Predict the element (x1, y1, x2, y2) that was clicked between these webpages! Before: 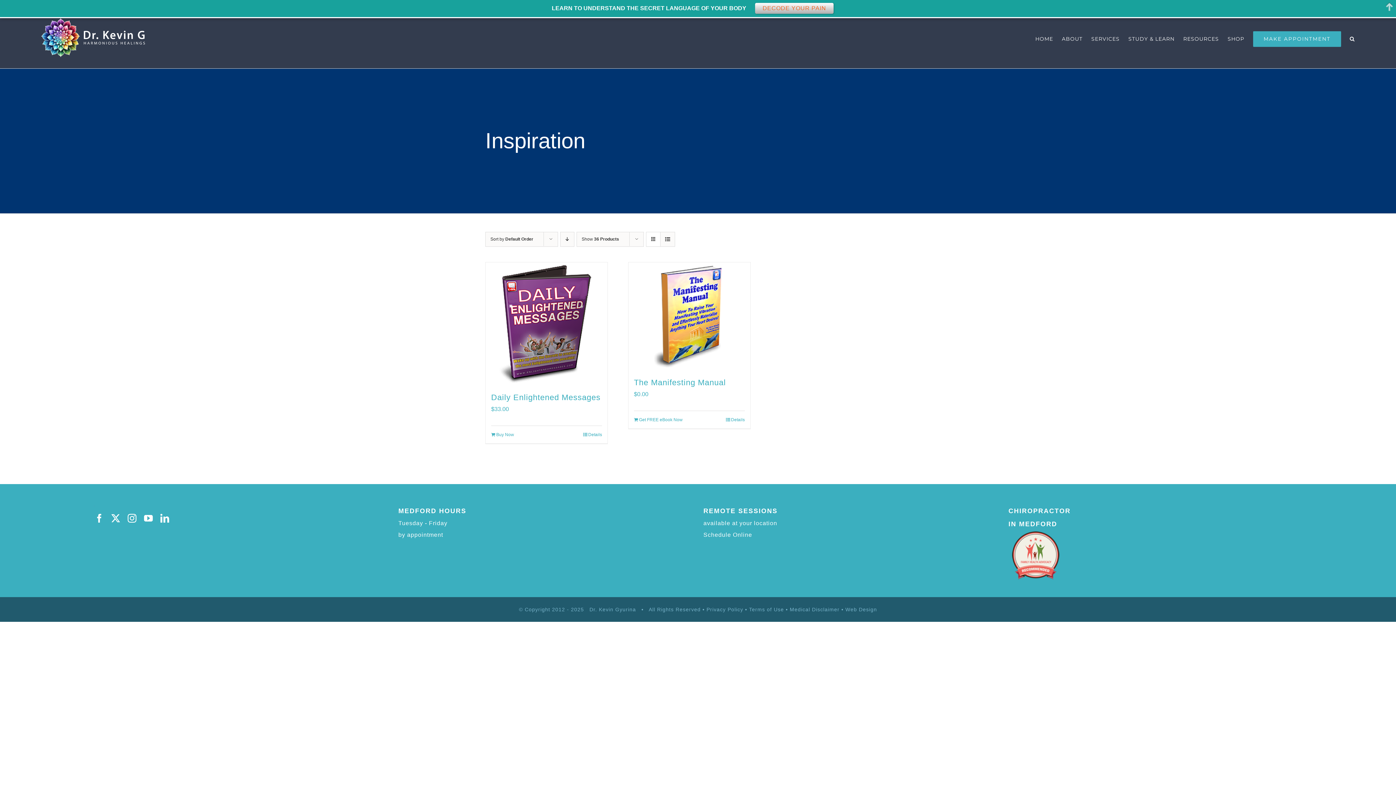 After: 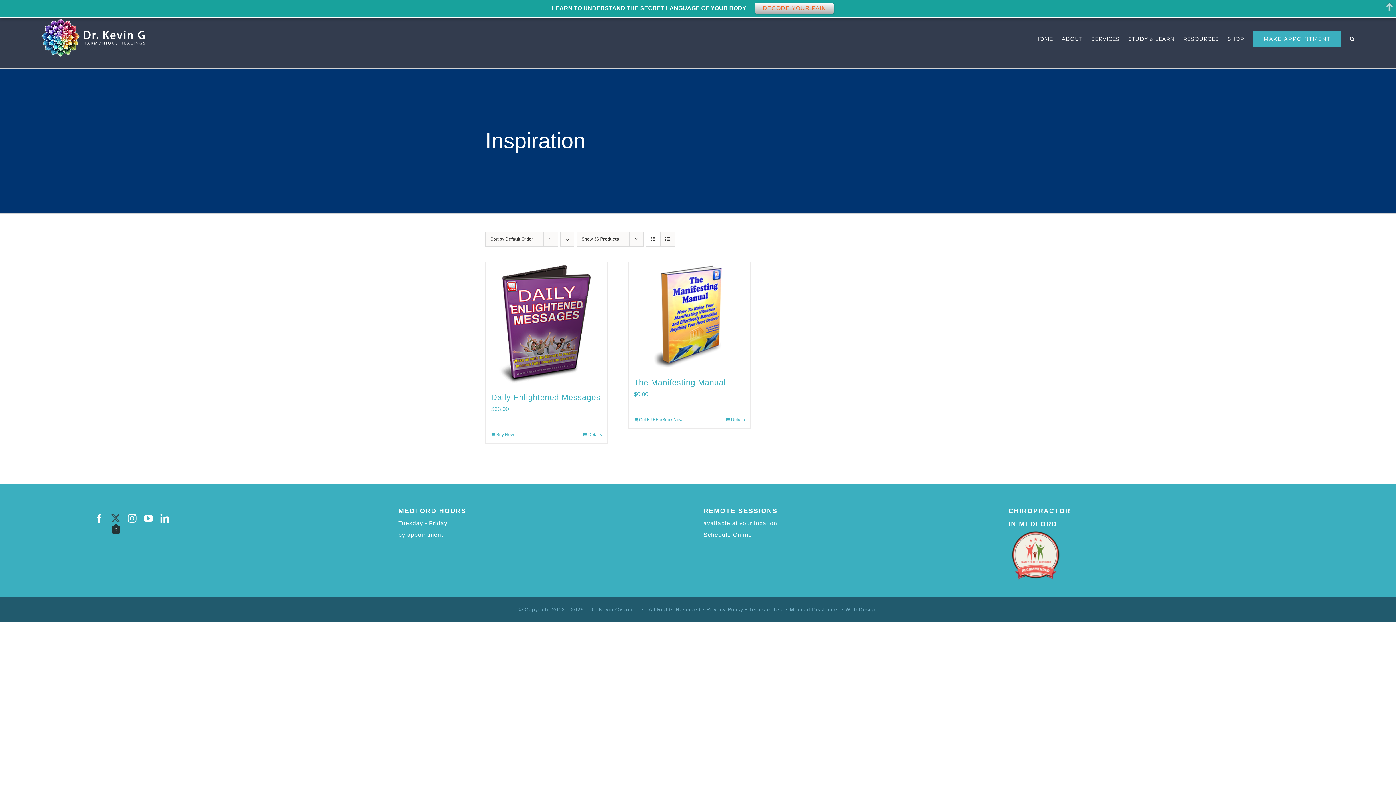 Action: bbox: (111, 514, 120, 522) label: twitter